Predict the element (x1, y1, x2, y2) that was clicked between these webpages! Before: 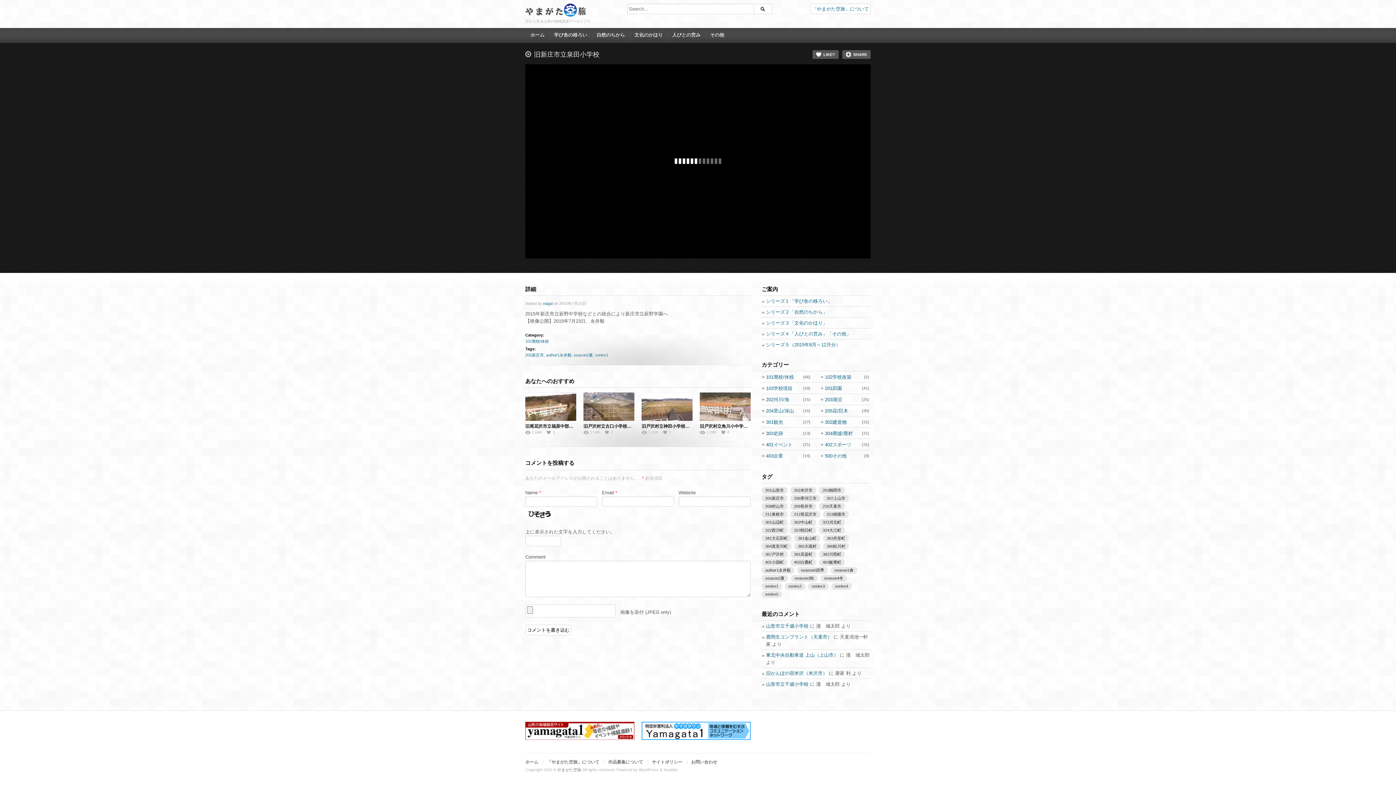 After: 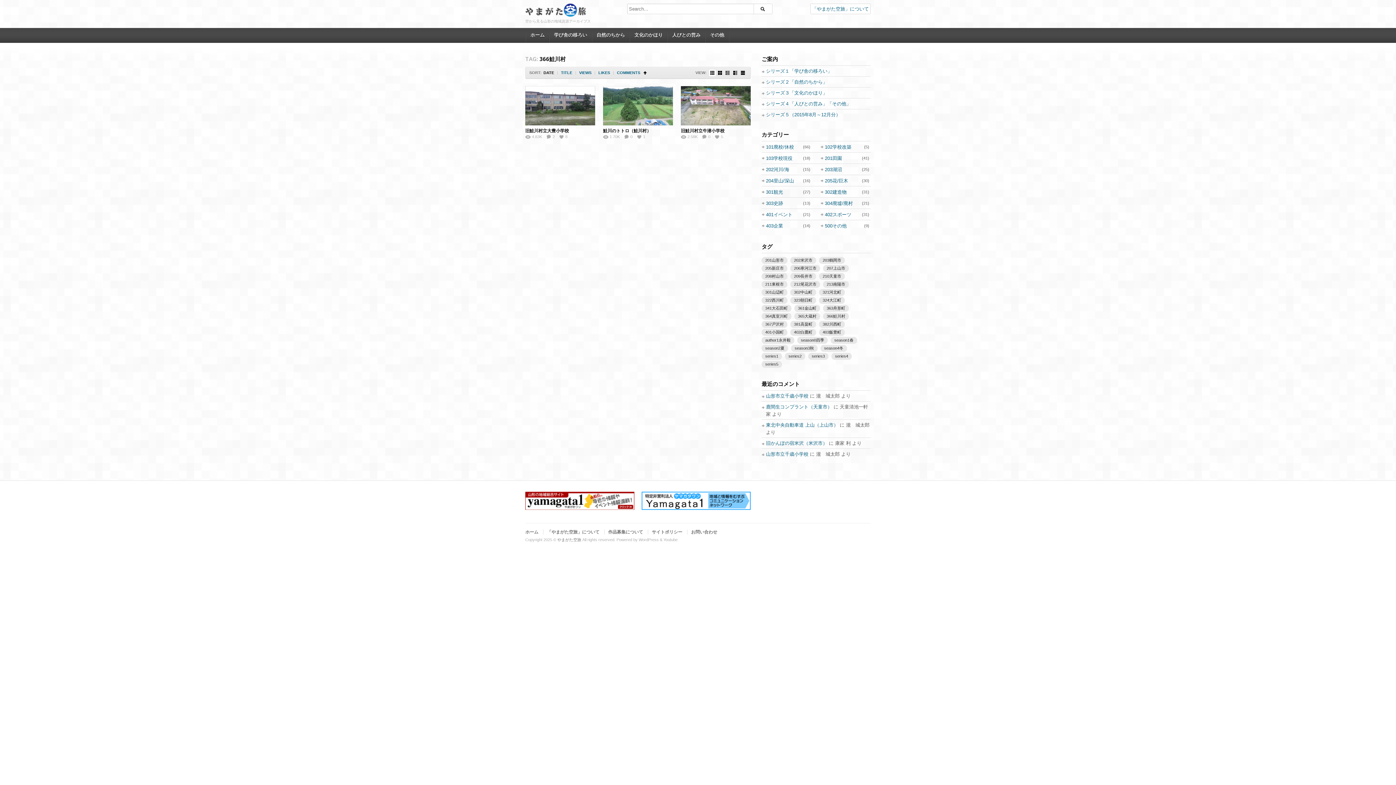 Action: label: 366鮭川村 (3個の項目) bbox: (823, 543, 849, 550)